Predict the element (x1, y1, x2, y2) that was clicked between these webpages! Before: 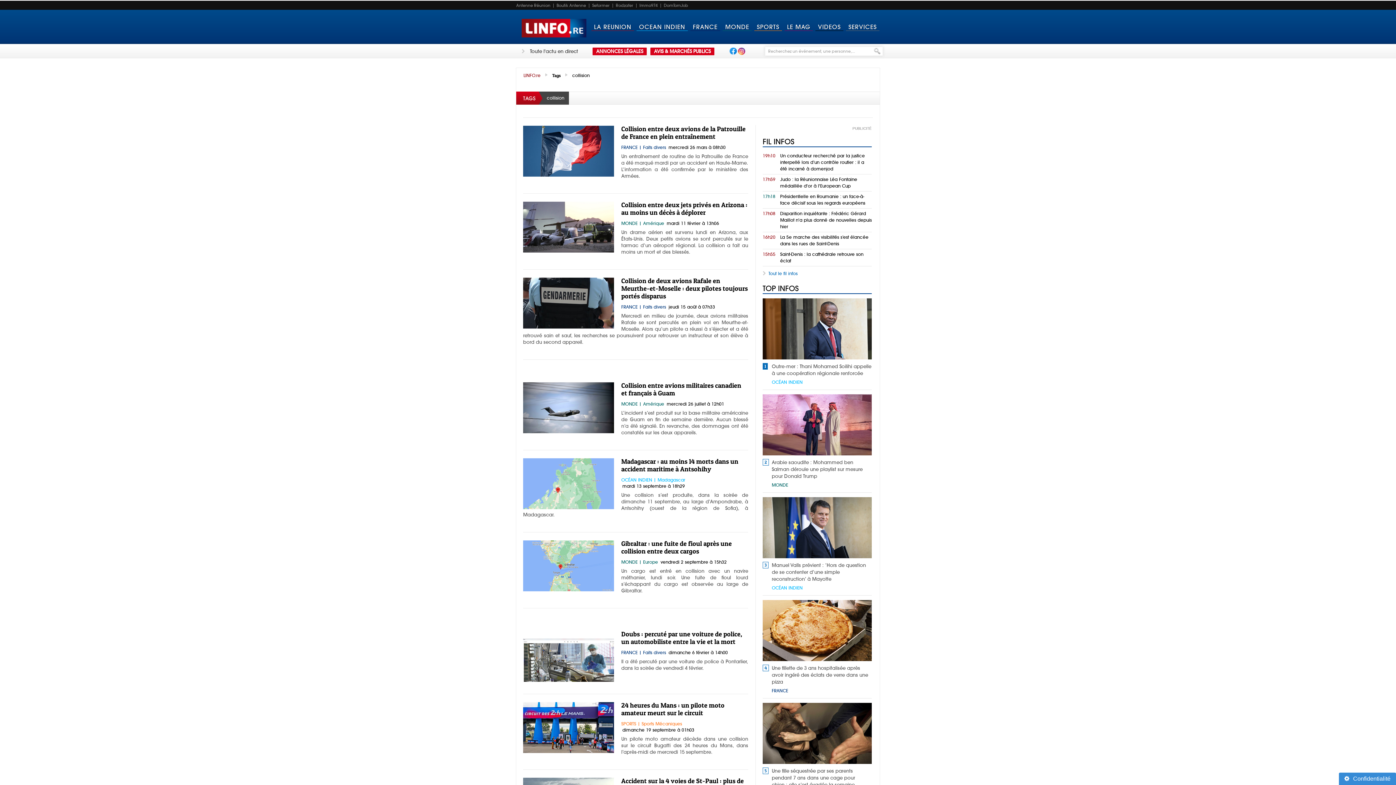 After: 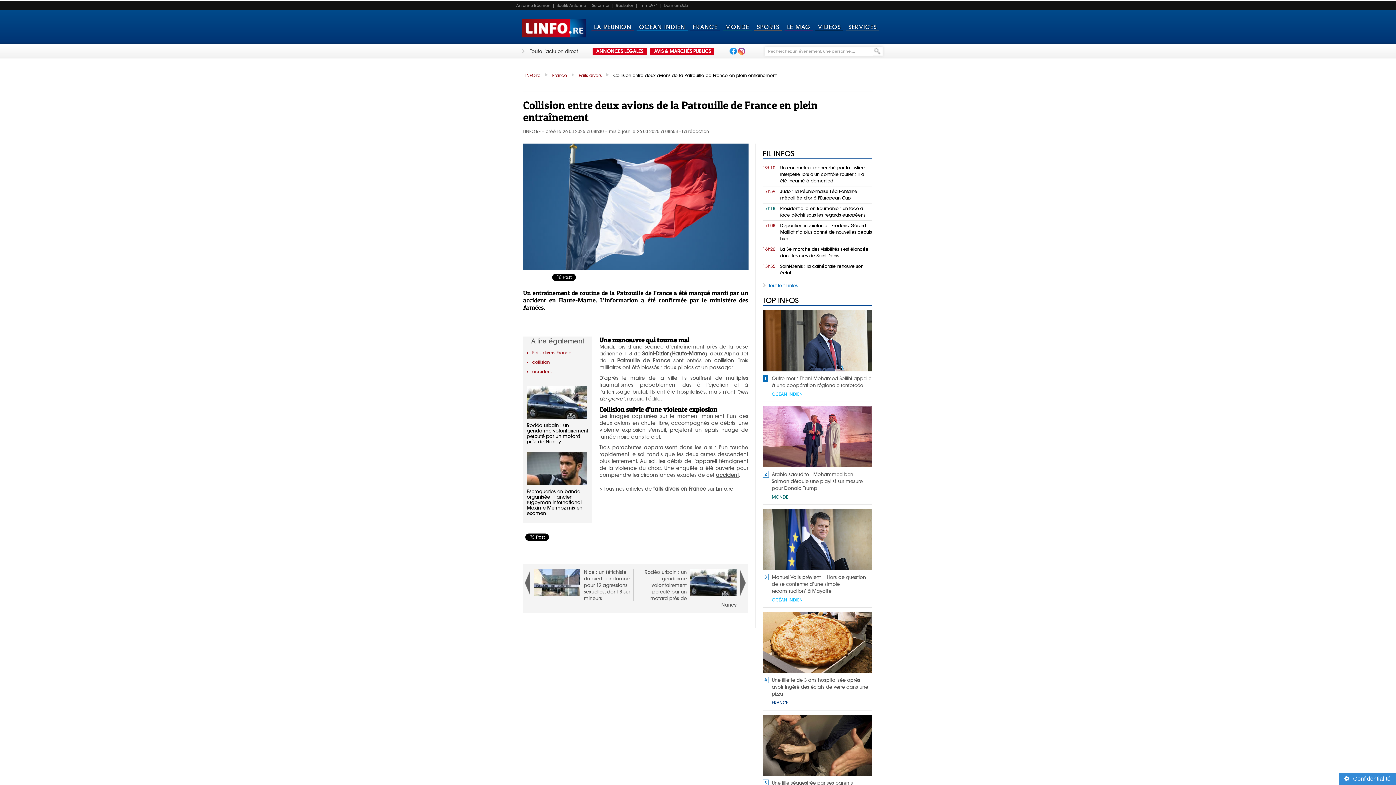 Action: bbox: (621, 153, 748, 179) label: Un entraînement de routine de la Patrouille de France a été marqué mardi par un accident en Haute-Marne. L’information a été confirmée par le ministère des Armées.